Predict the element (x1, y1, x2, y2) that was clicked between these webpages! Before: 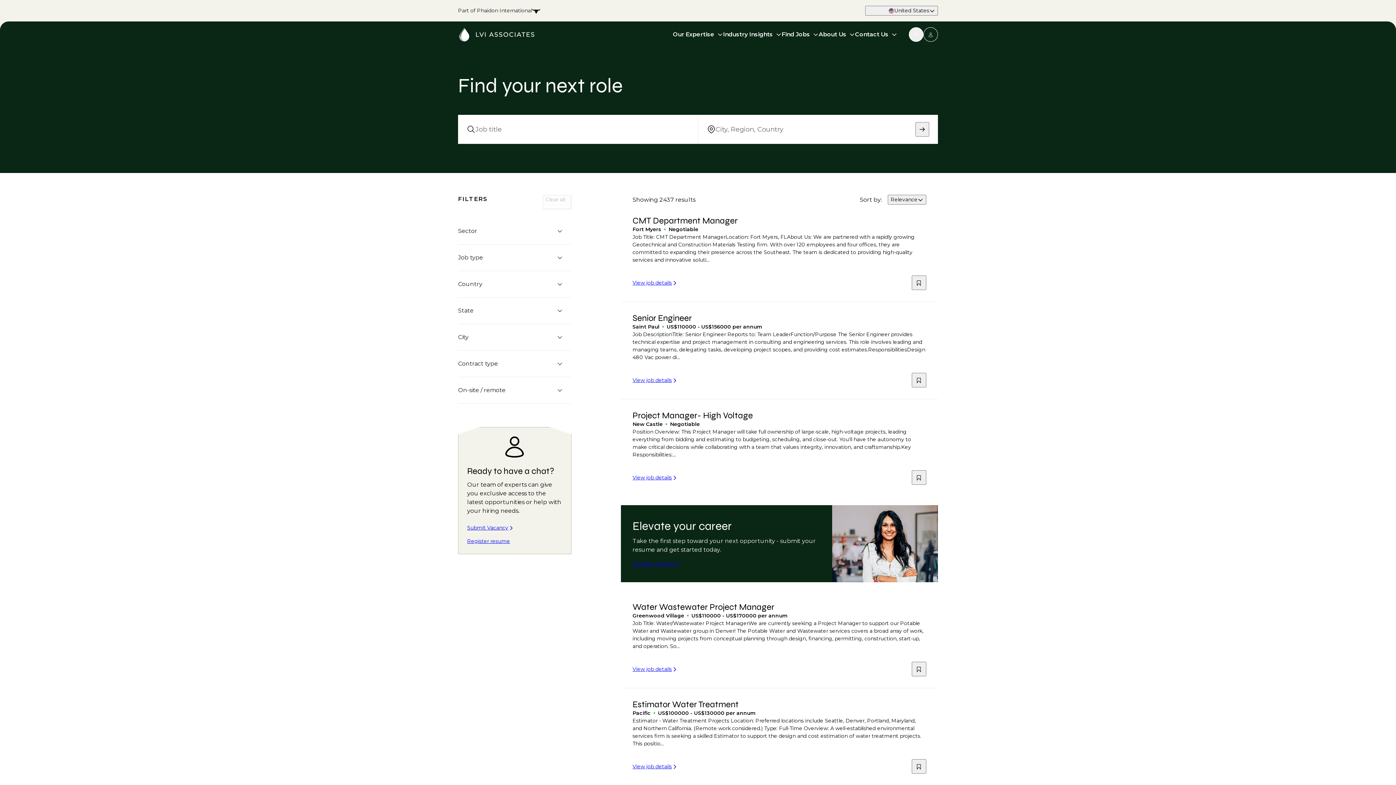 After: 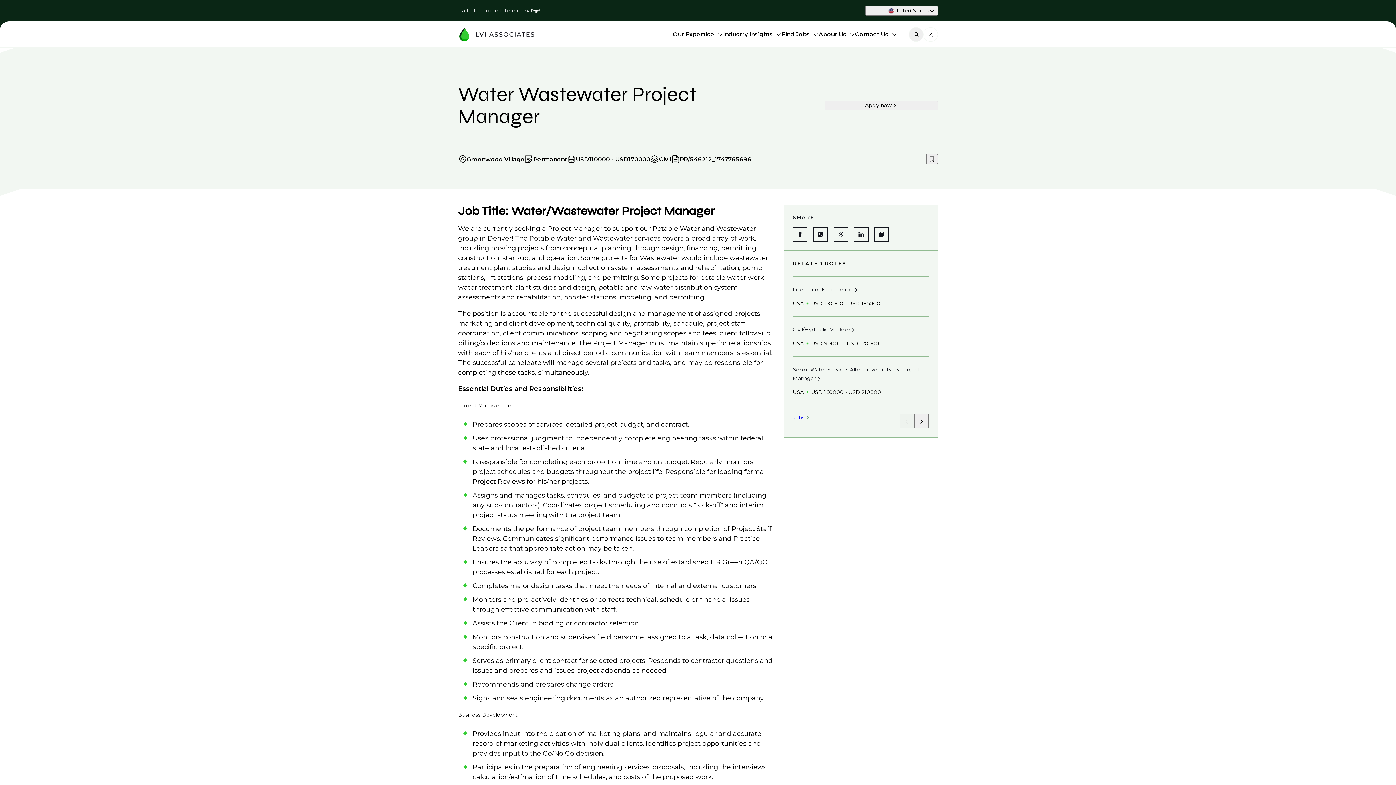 Action: bbox: (632, 665, 672, 673) label: View job details